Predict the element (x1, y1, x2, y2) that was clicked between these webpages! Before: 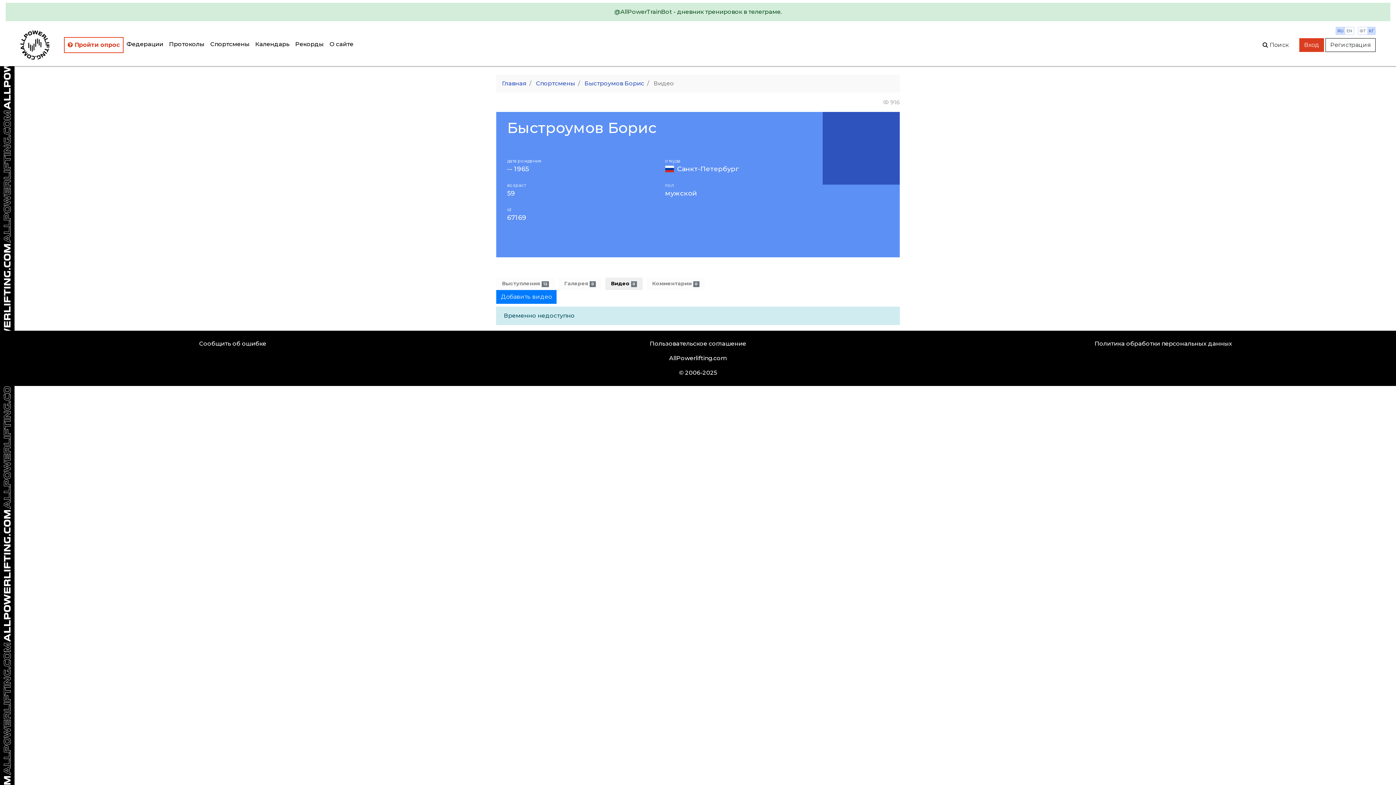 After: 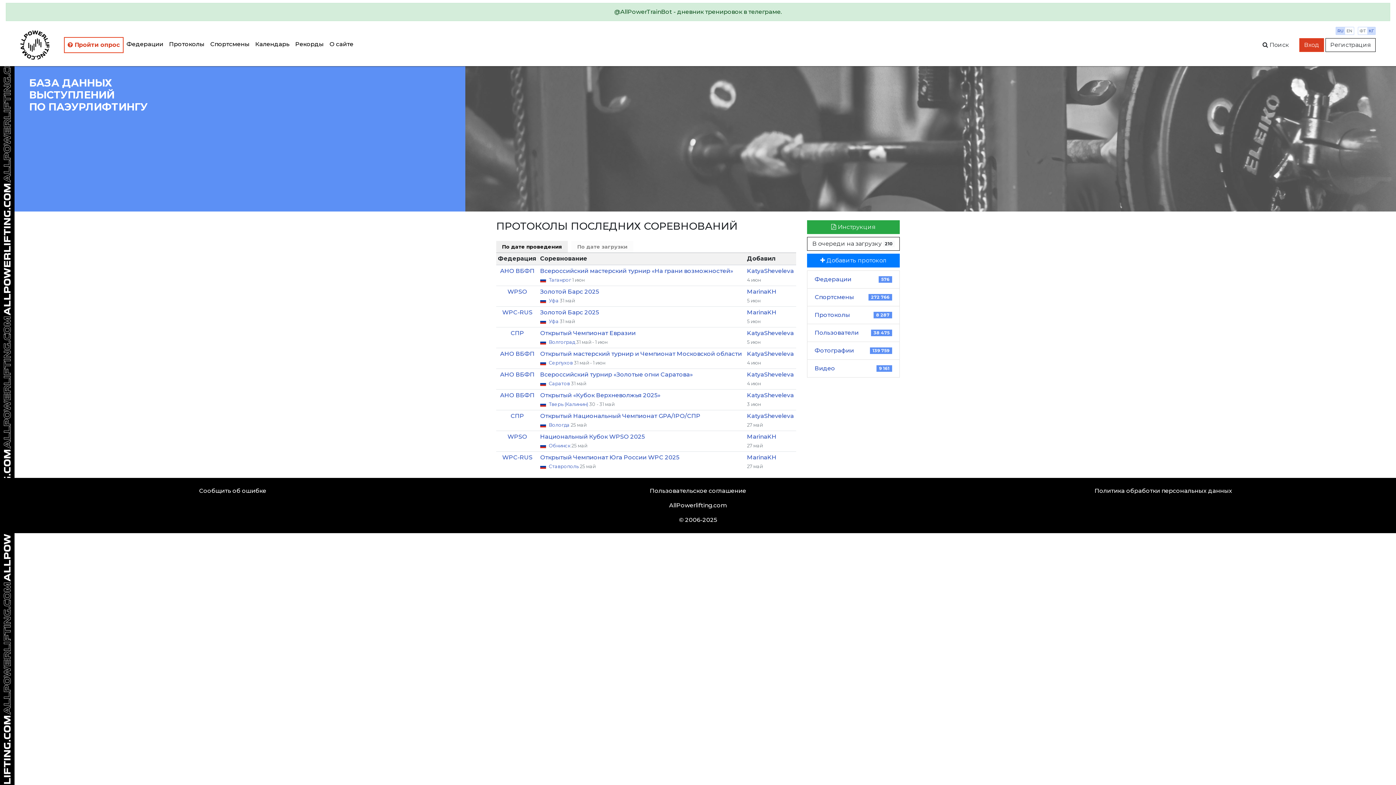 Action: bbox: (669, 354, 727, 361) label: AllPowerlifting.com